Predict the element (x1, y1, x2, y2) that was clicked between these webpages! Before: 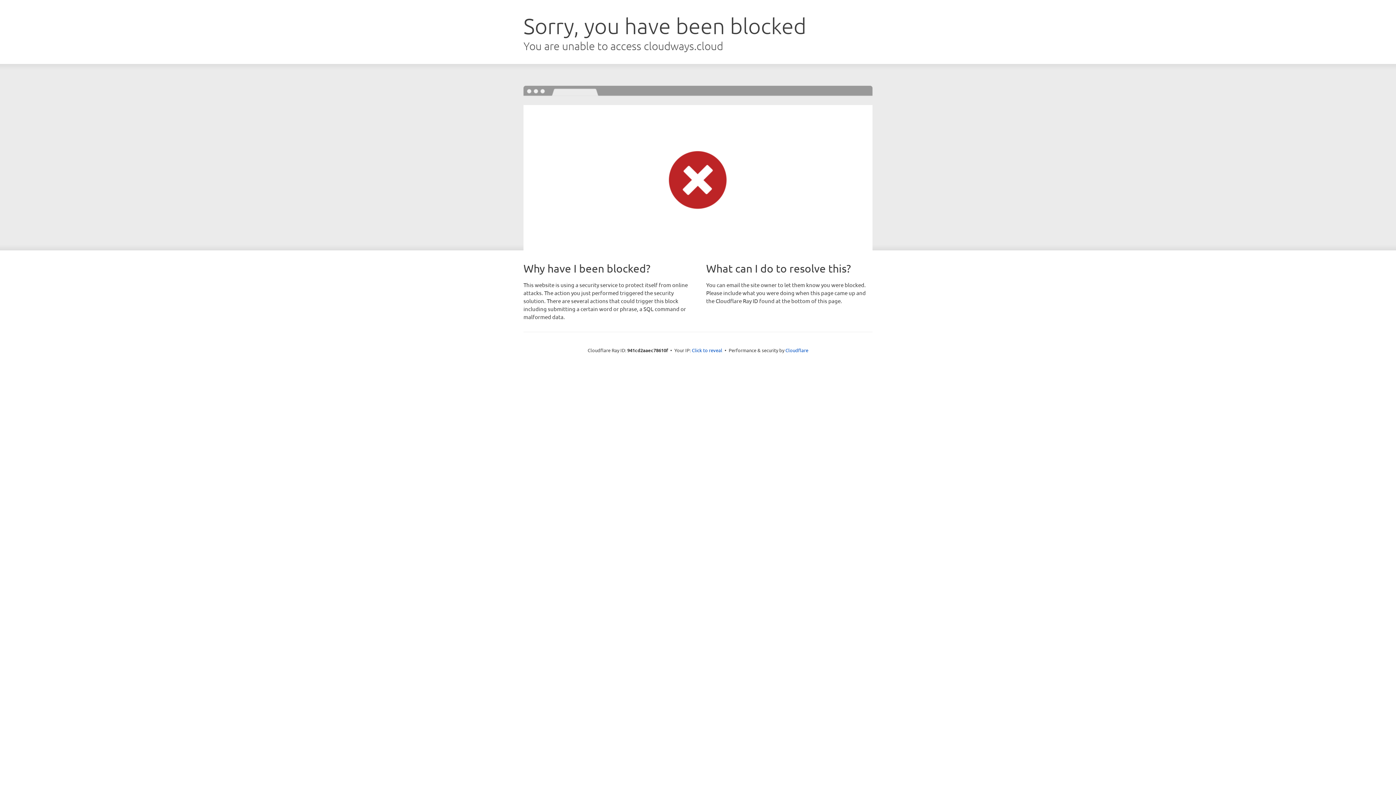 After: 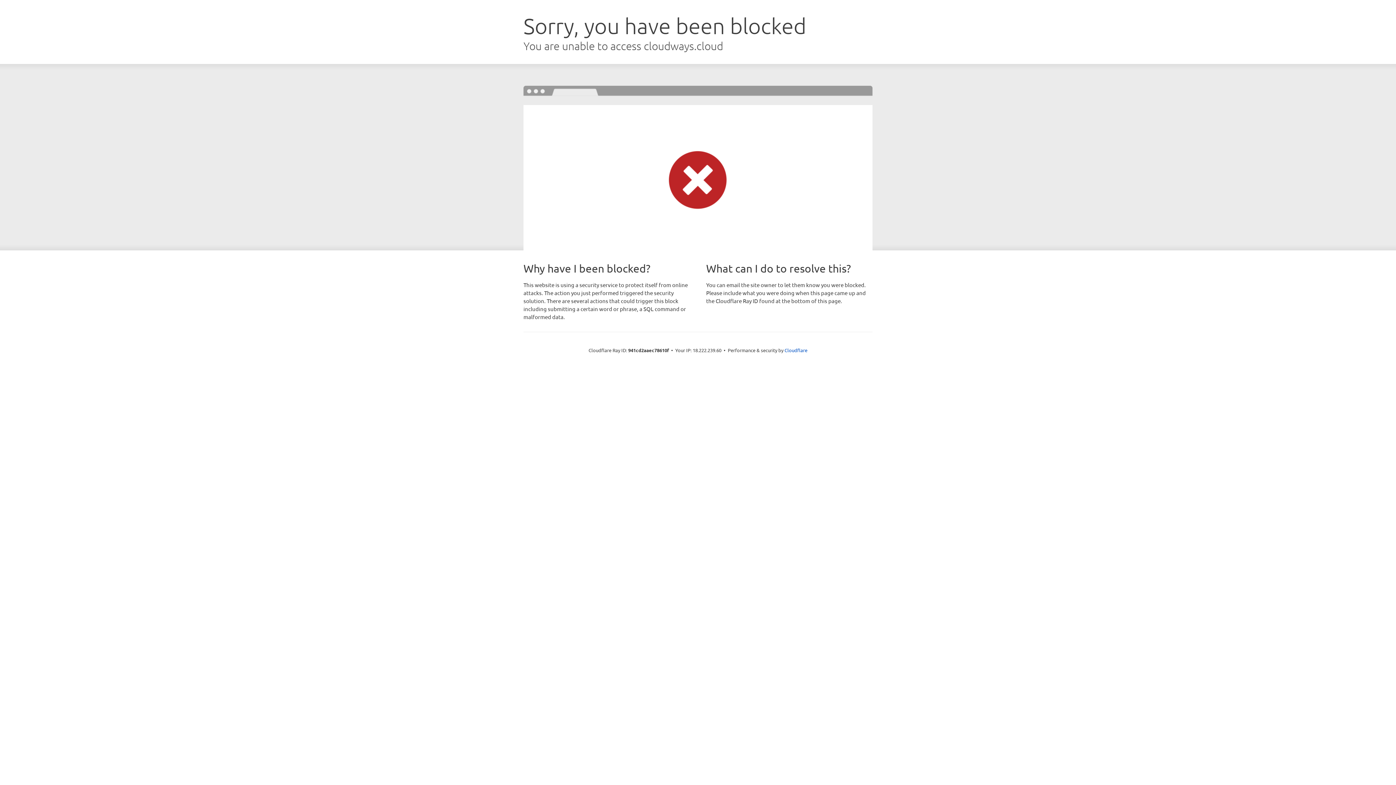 Action: bbox: (692, 346, 722, 353) label: Click to reveal